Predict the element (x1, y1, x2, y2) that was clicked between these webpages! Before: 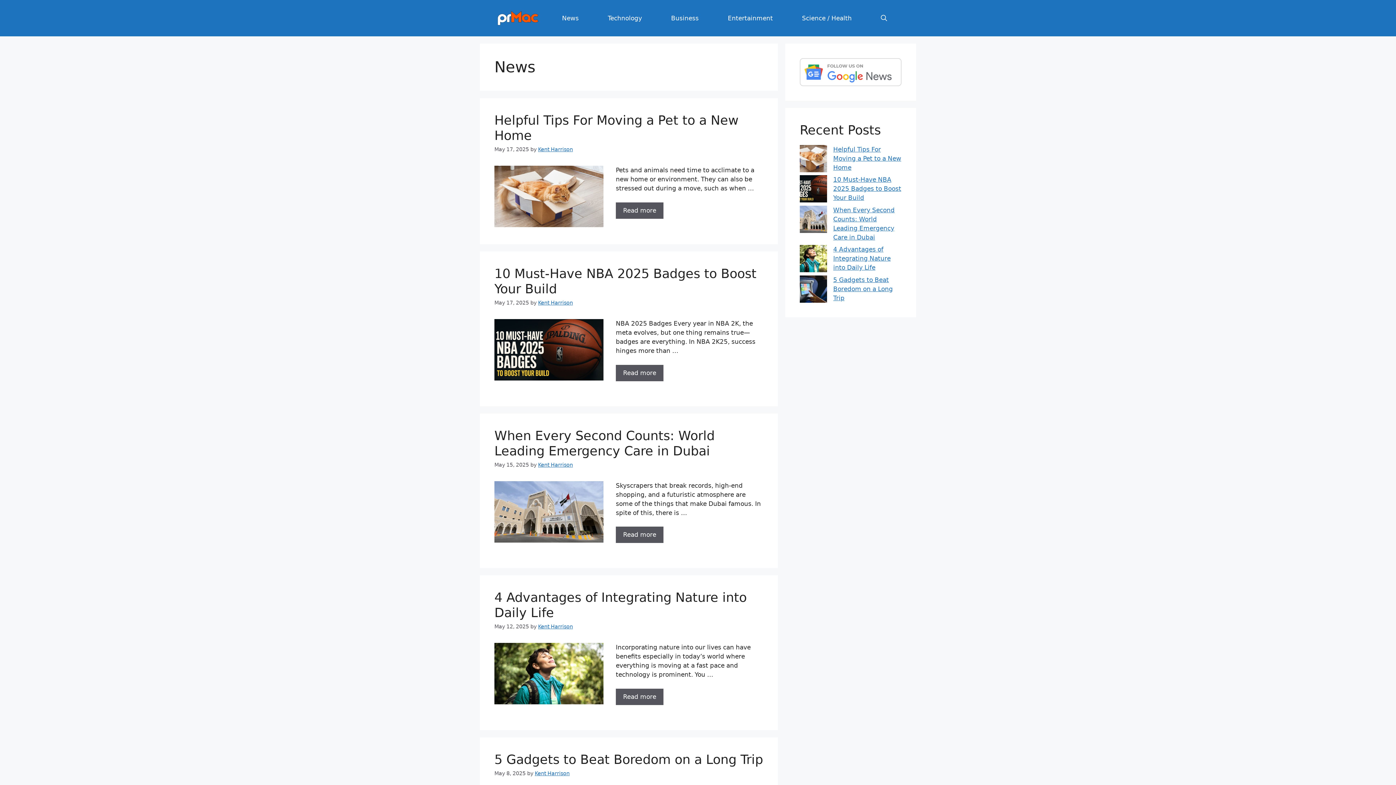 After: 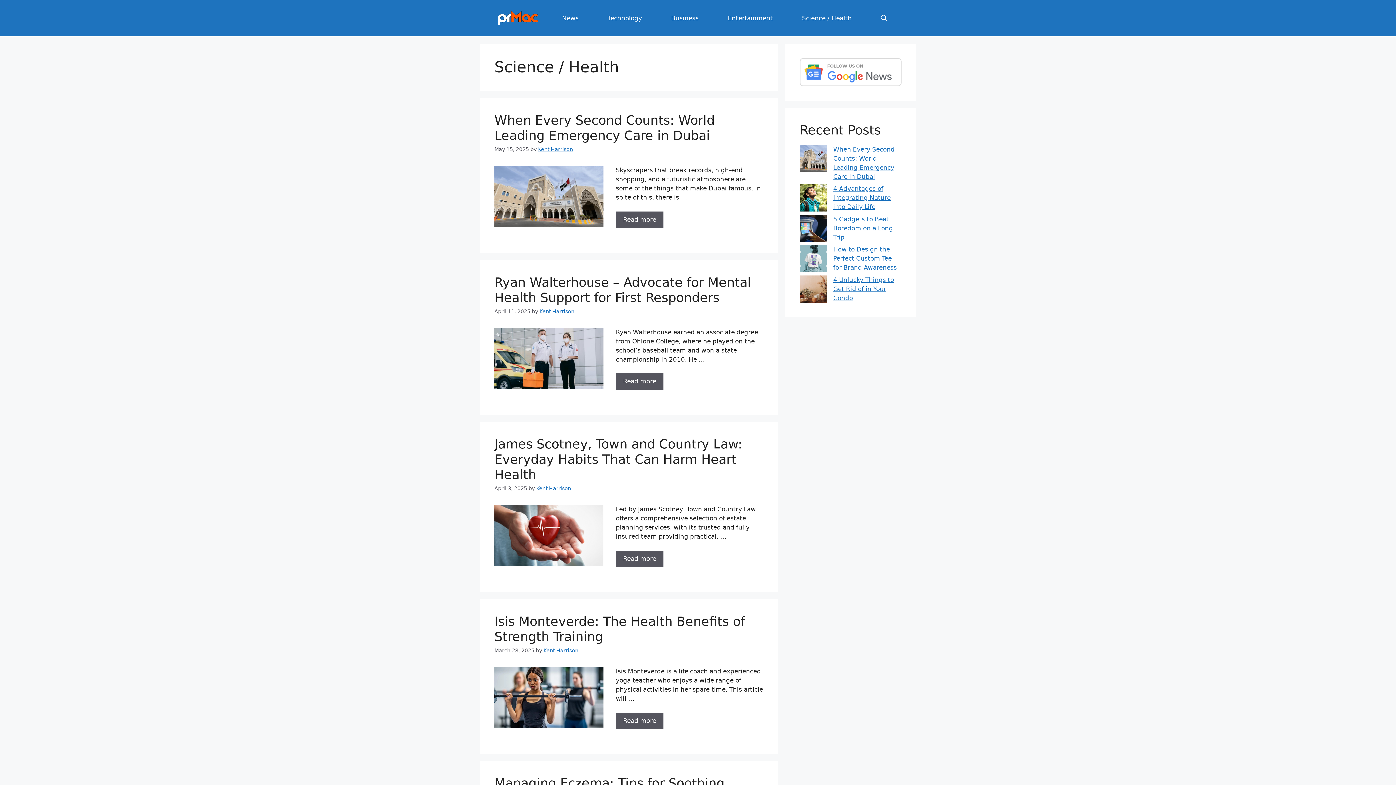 Action: bbox: (787, 7, 866, 29) label: Science / Health